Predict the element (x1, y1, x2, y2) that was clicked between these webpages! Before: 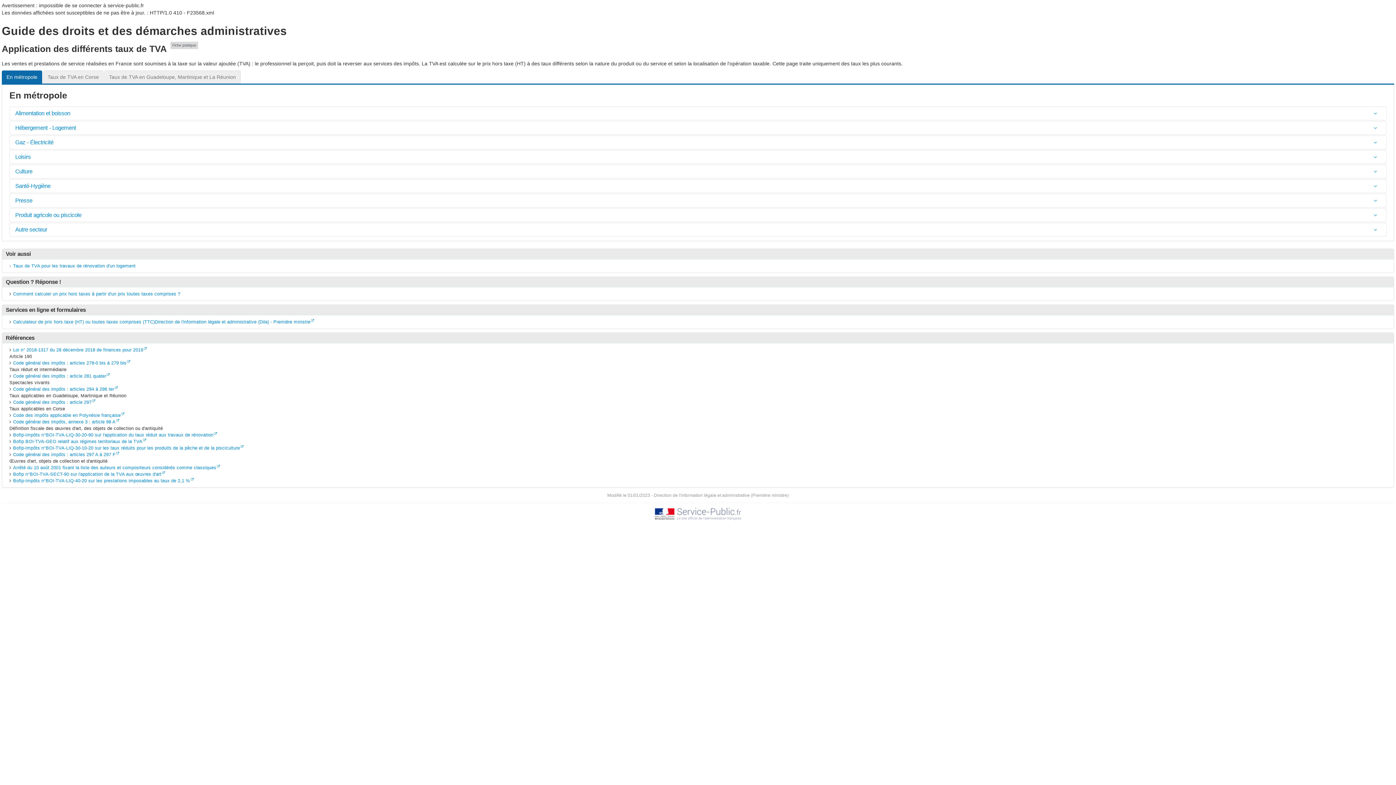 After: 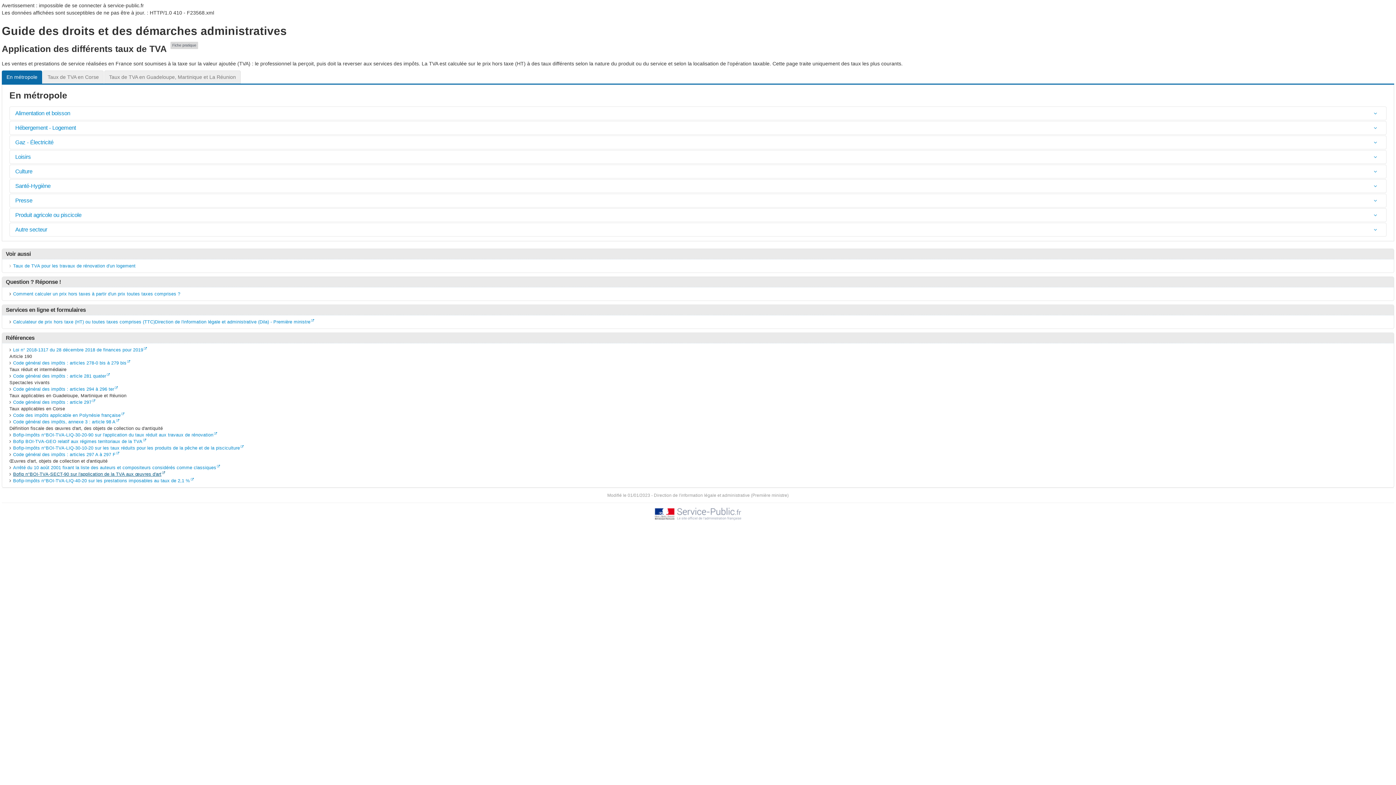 Action: bbox: (13, 472, 161, 477) label: Bofip n°BOI-TVA-SECT-90 sur l'application de la TVA aux œuvres d'art